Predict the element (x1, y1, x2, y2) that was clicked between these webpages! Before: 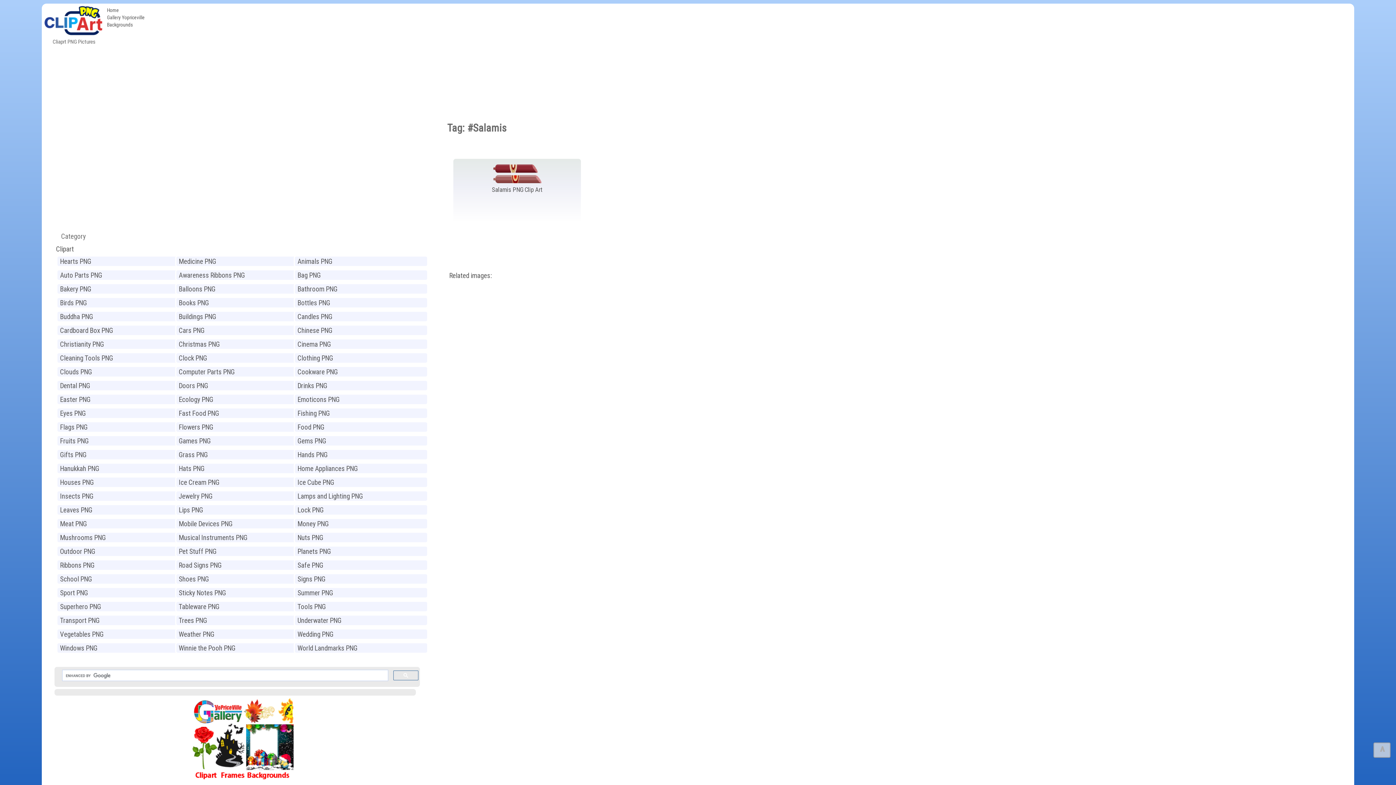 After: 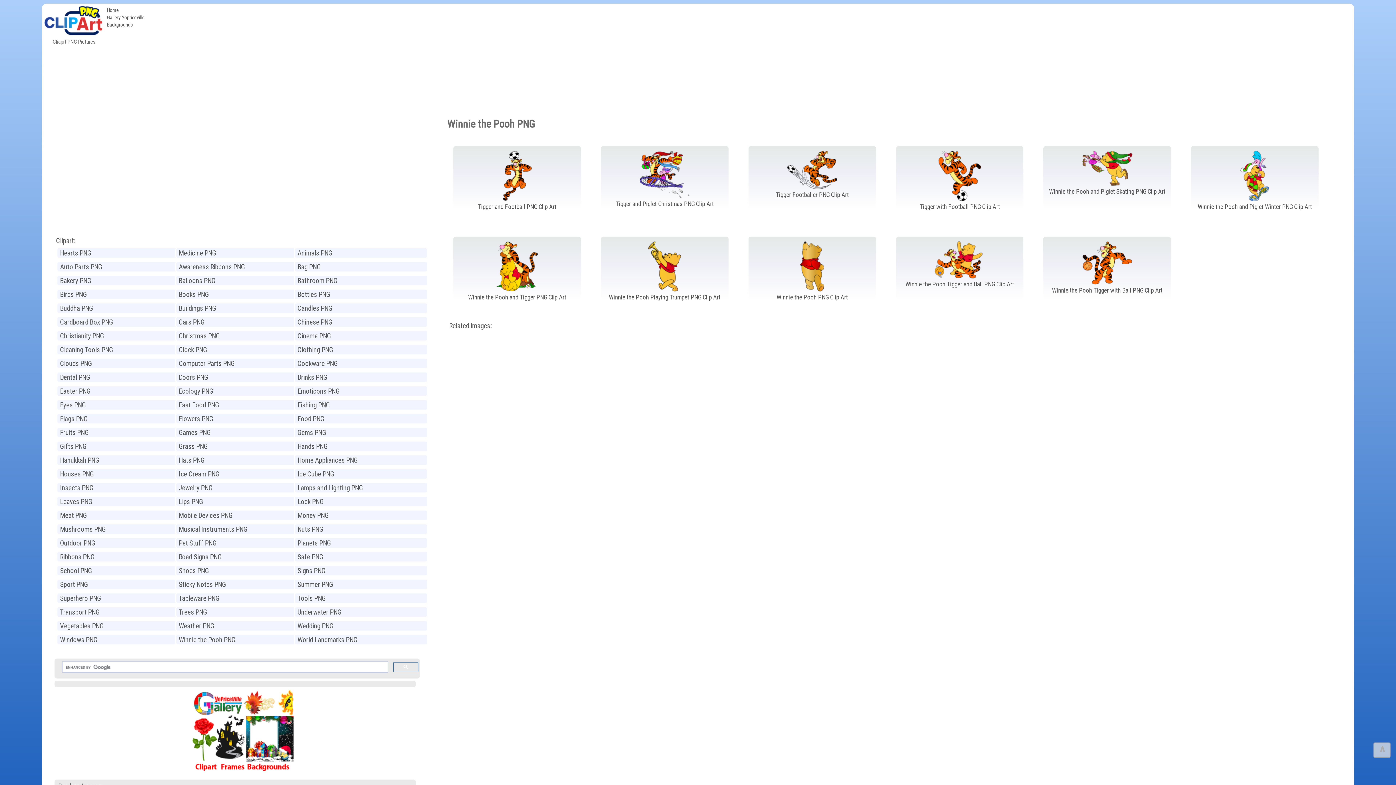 Action: label: Winnie the Pooh PNG bbox: (175, 642, 309, 654)